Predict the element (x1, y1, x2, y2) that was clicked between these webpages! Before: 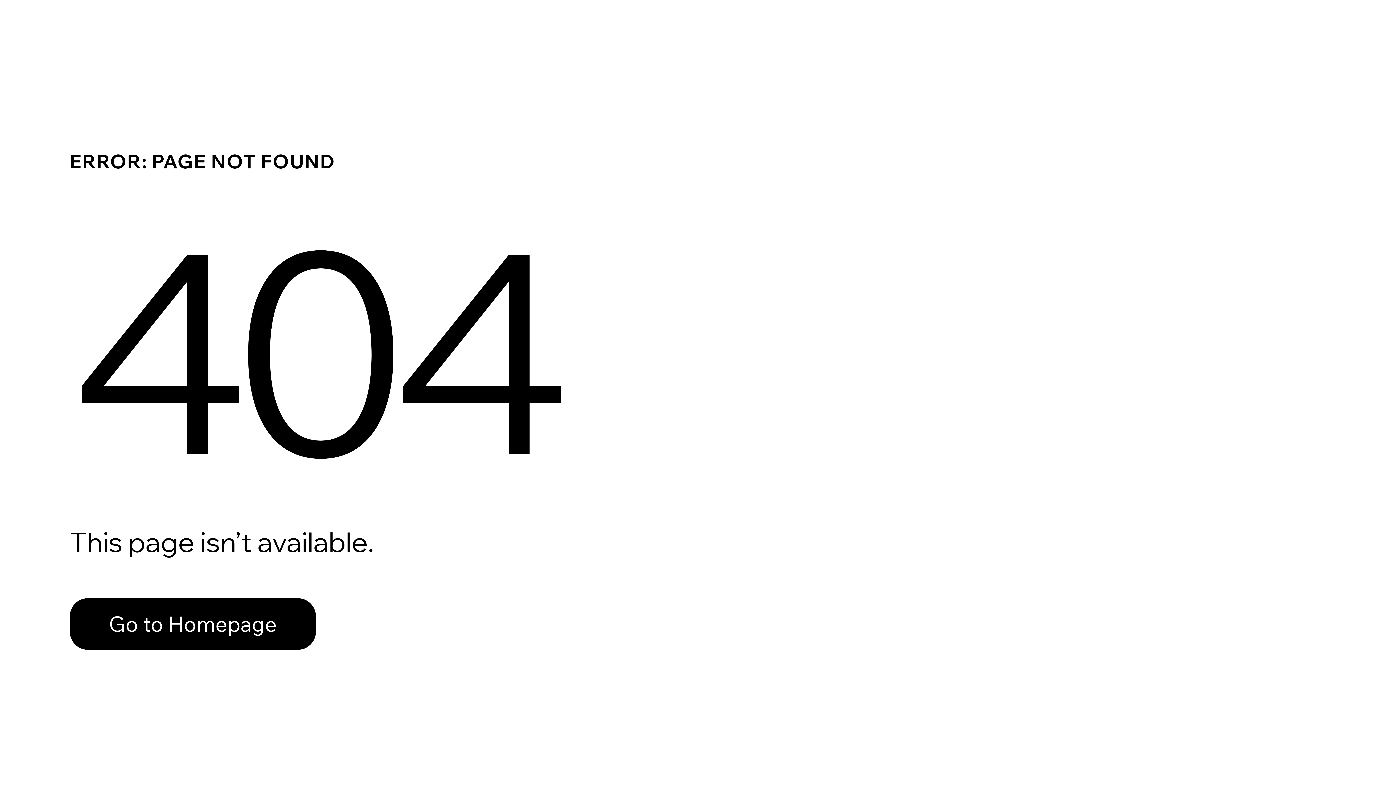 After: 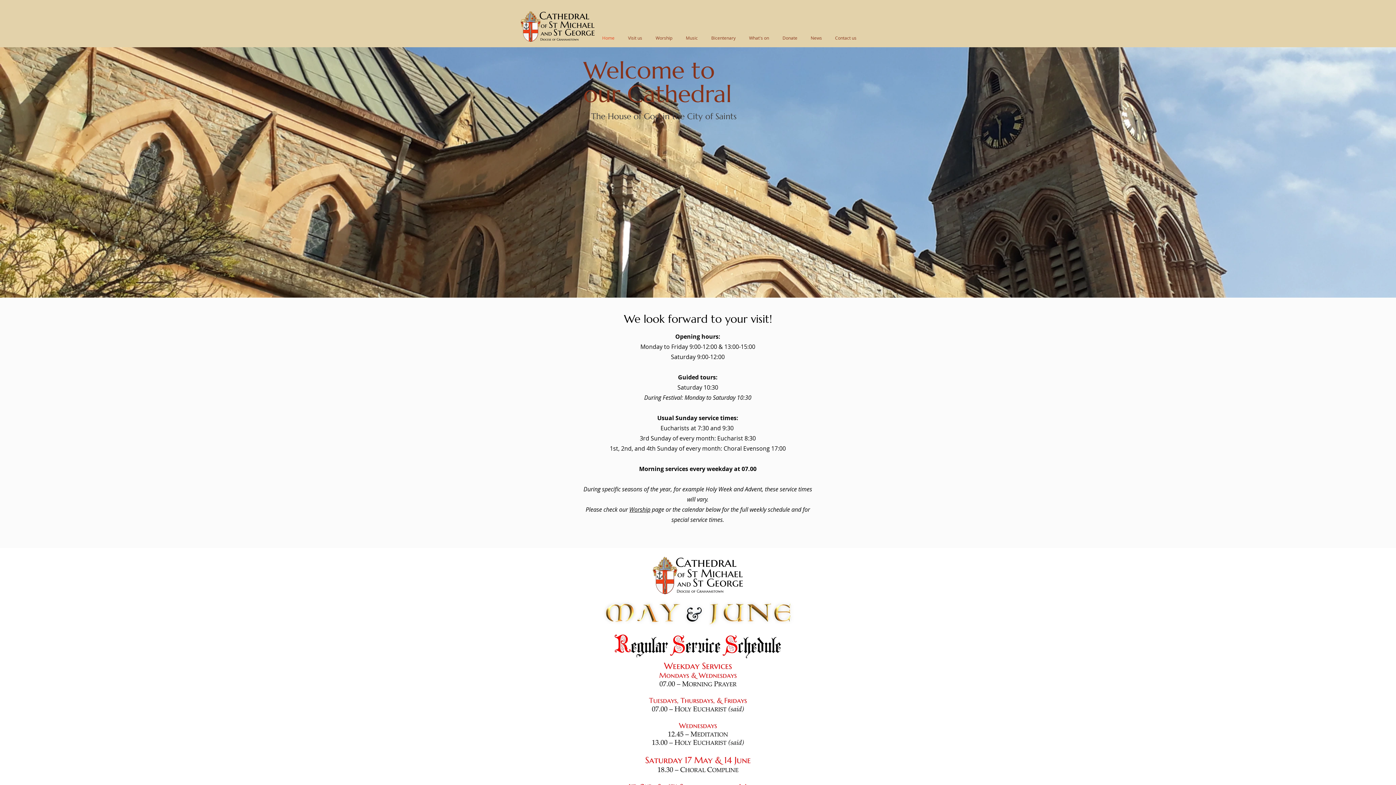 Action: bbox: (69, 582, 768, 659) label: Go to Homepage